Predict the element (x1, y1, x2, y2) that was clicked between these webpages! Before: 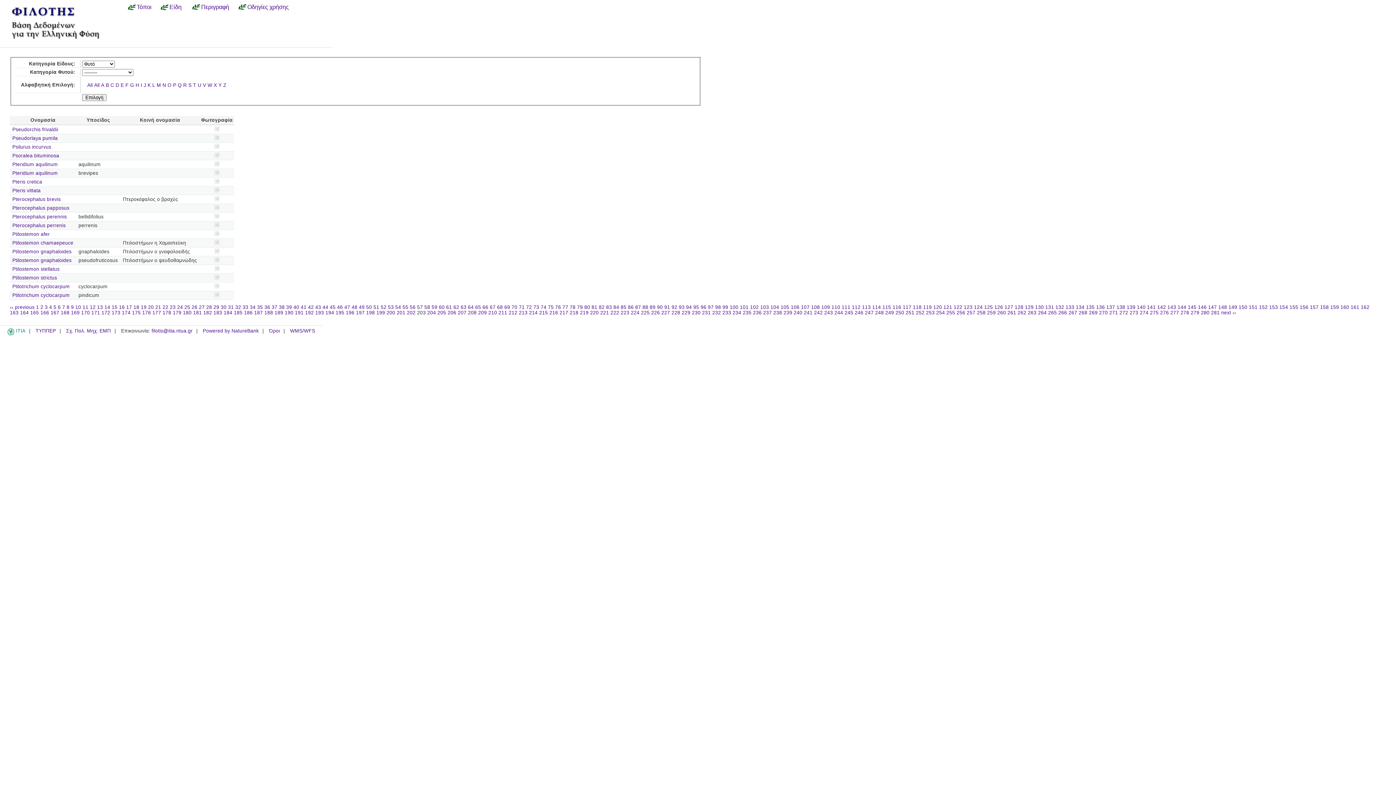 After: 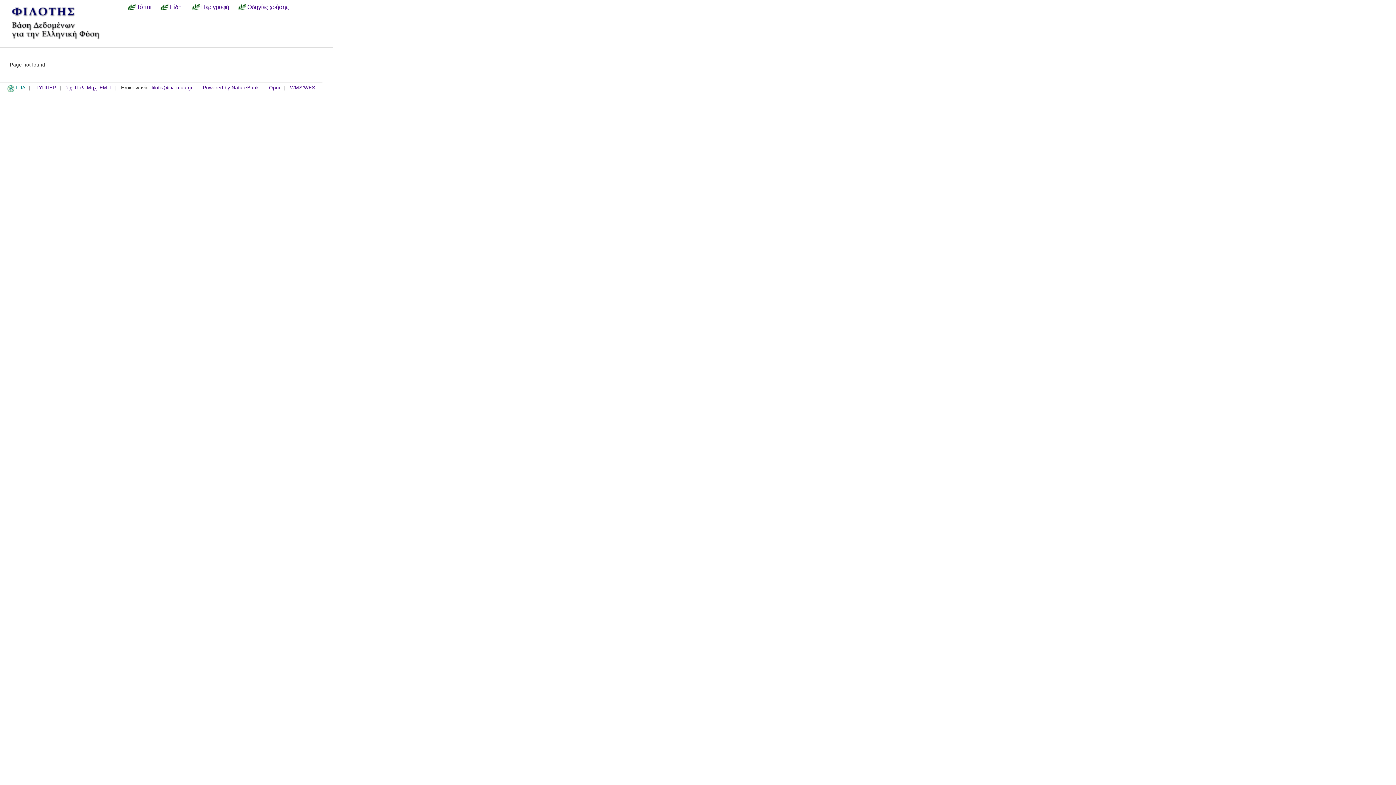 Action: label: P bbox: (173, 82, 176, 88)